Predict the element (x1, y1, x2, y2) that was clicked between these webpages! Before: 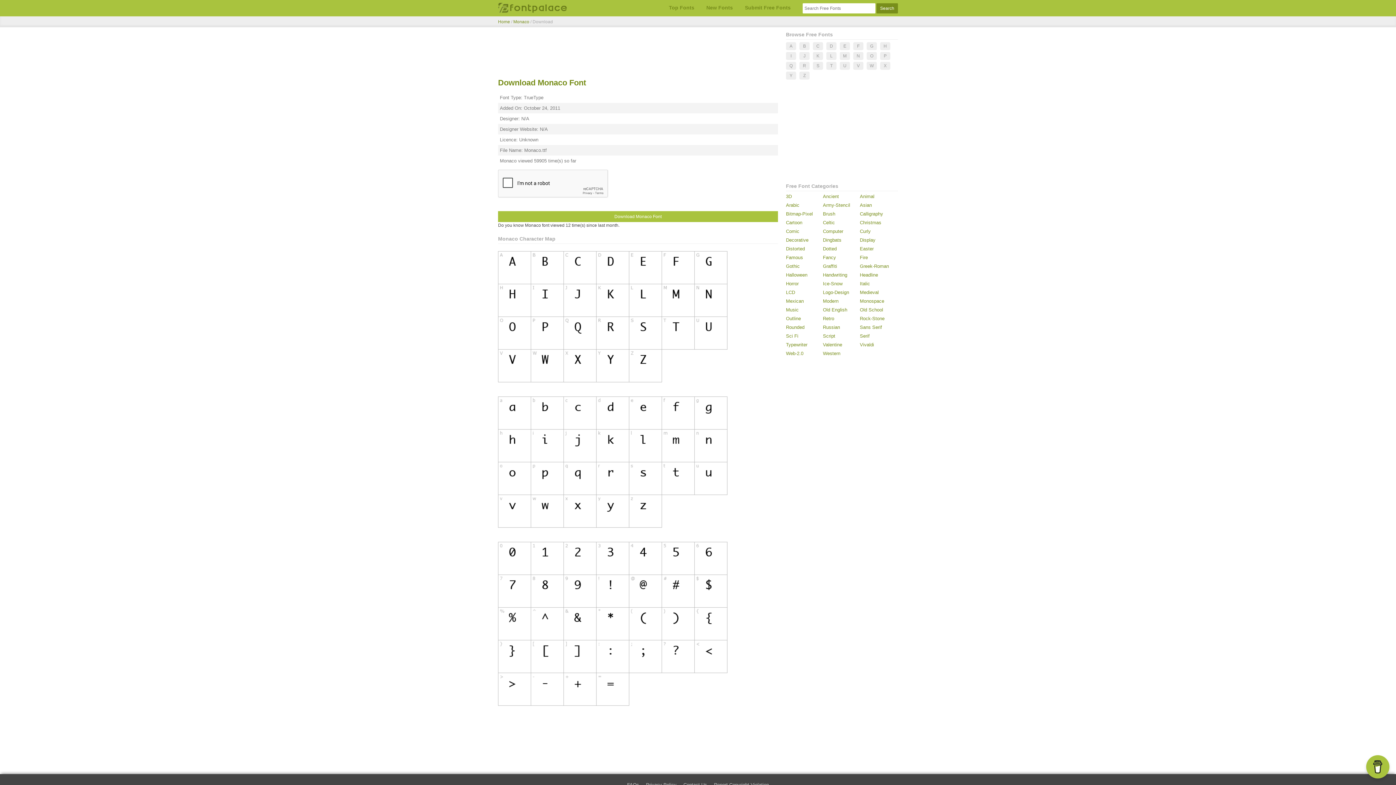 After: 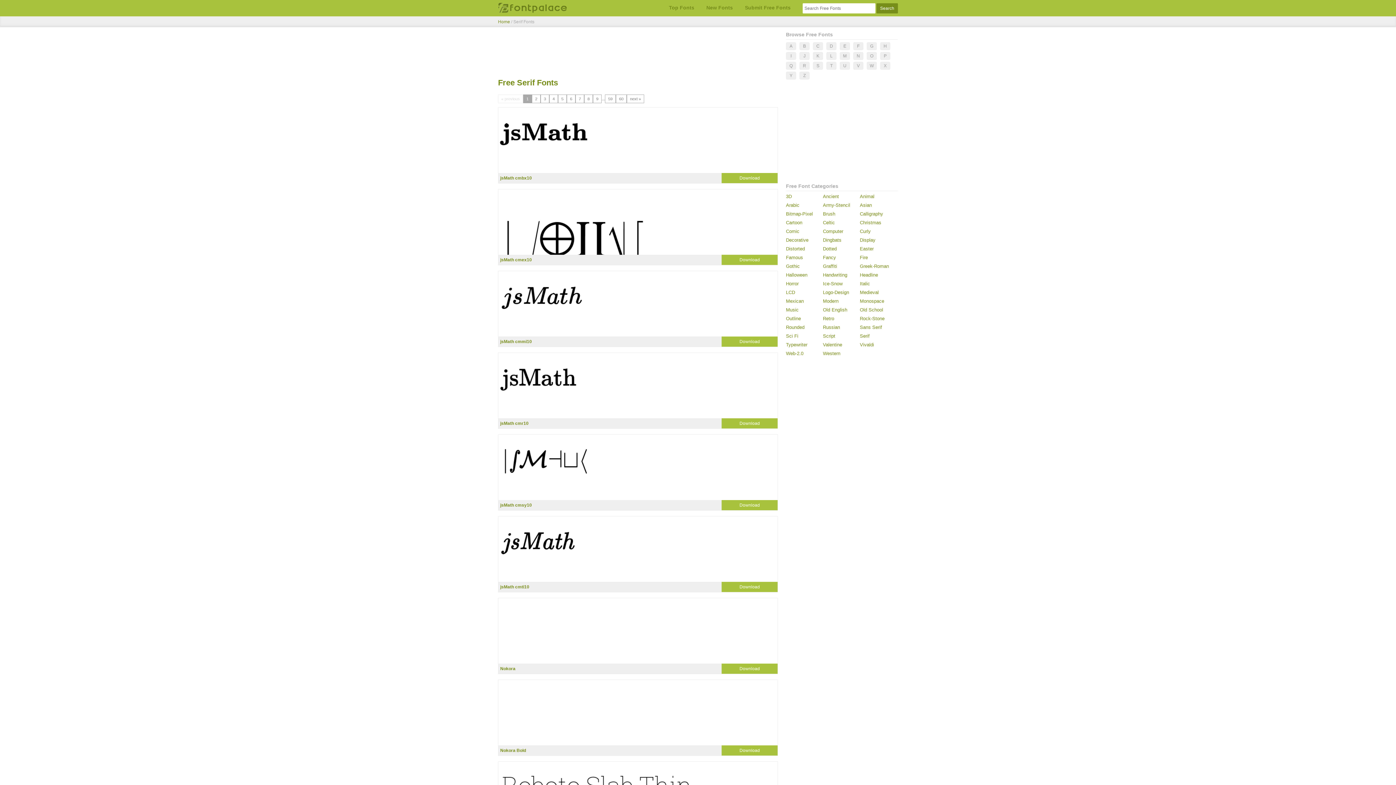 Action: bbox: (860, 333, 869, 338) label: Serif